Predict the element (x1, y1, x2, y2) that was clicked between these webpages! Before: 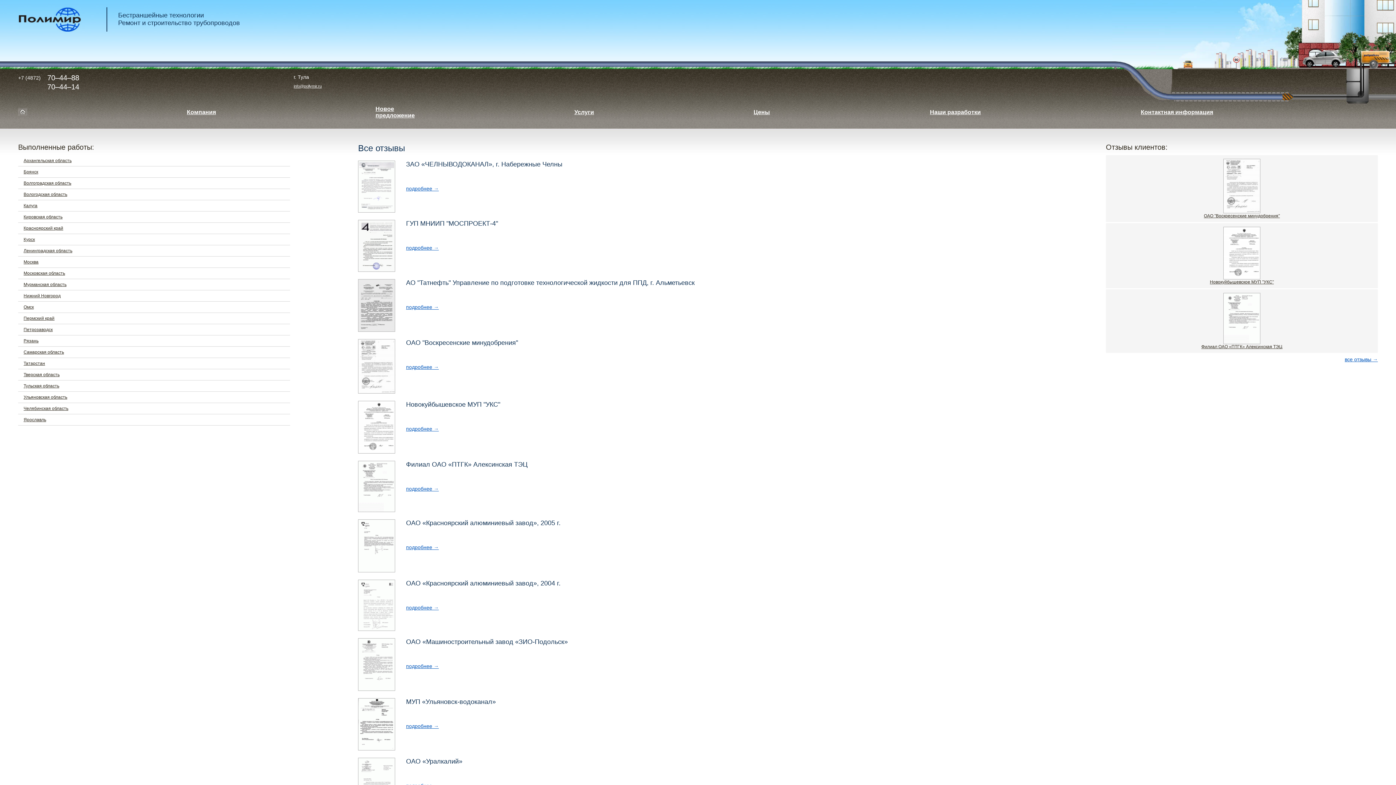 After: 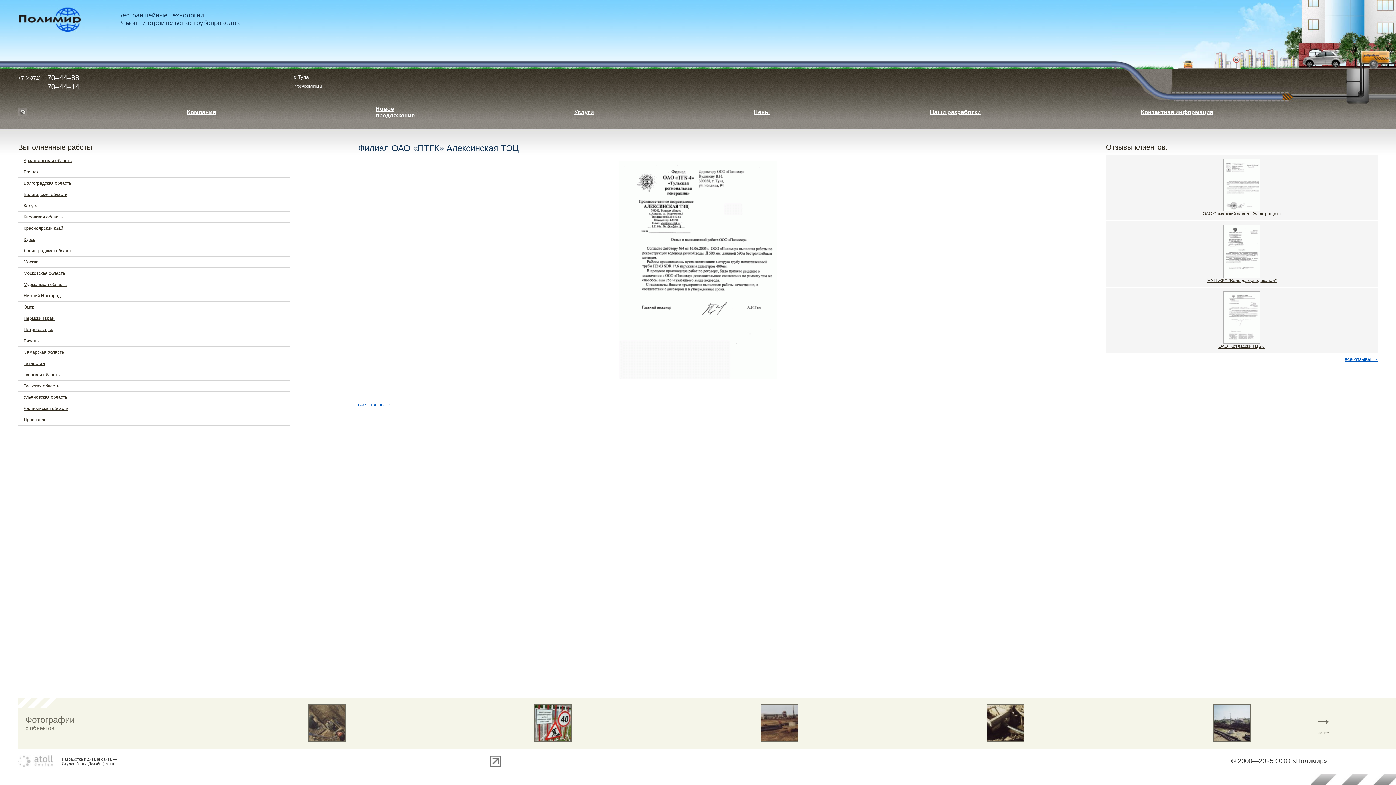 Action: bbox: (358, 507, 395, 513)